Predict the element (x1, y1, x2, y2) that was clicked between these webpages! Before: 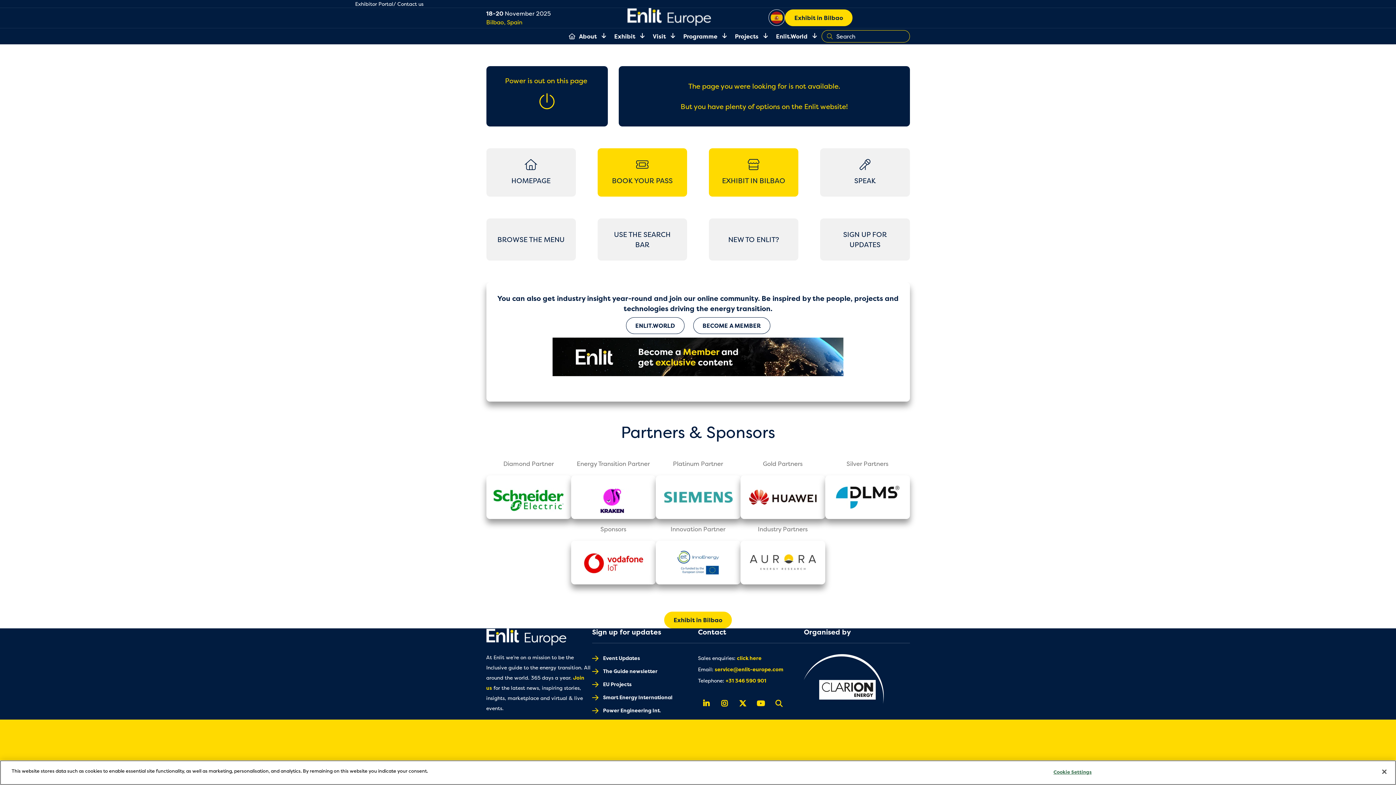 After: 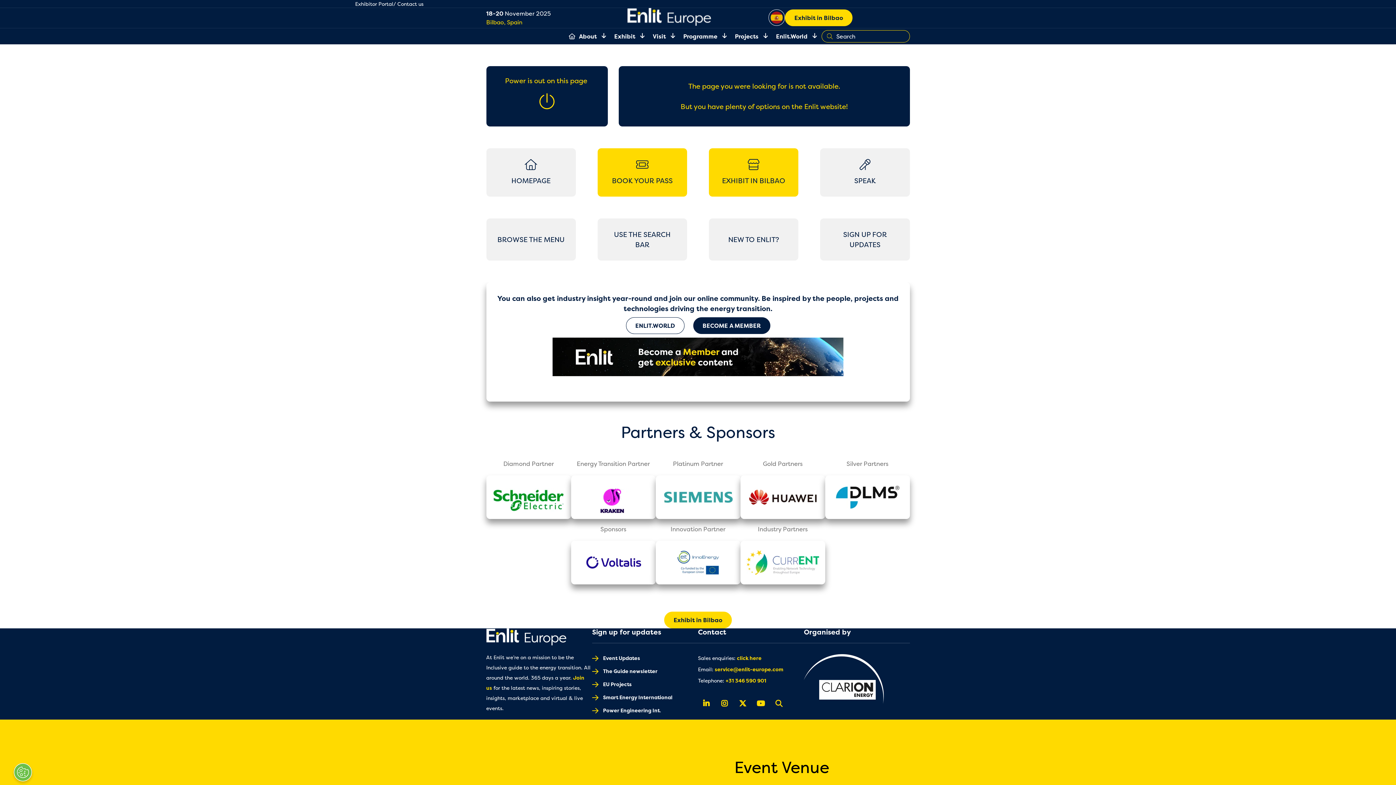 Action: bbox: (693, 317, 770, 334) label: BECOME A MEMBER